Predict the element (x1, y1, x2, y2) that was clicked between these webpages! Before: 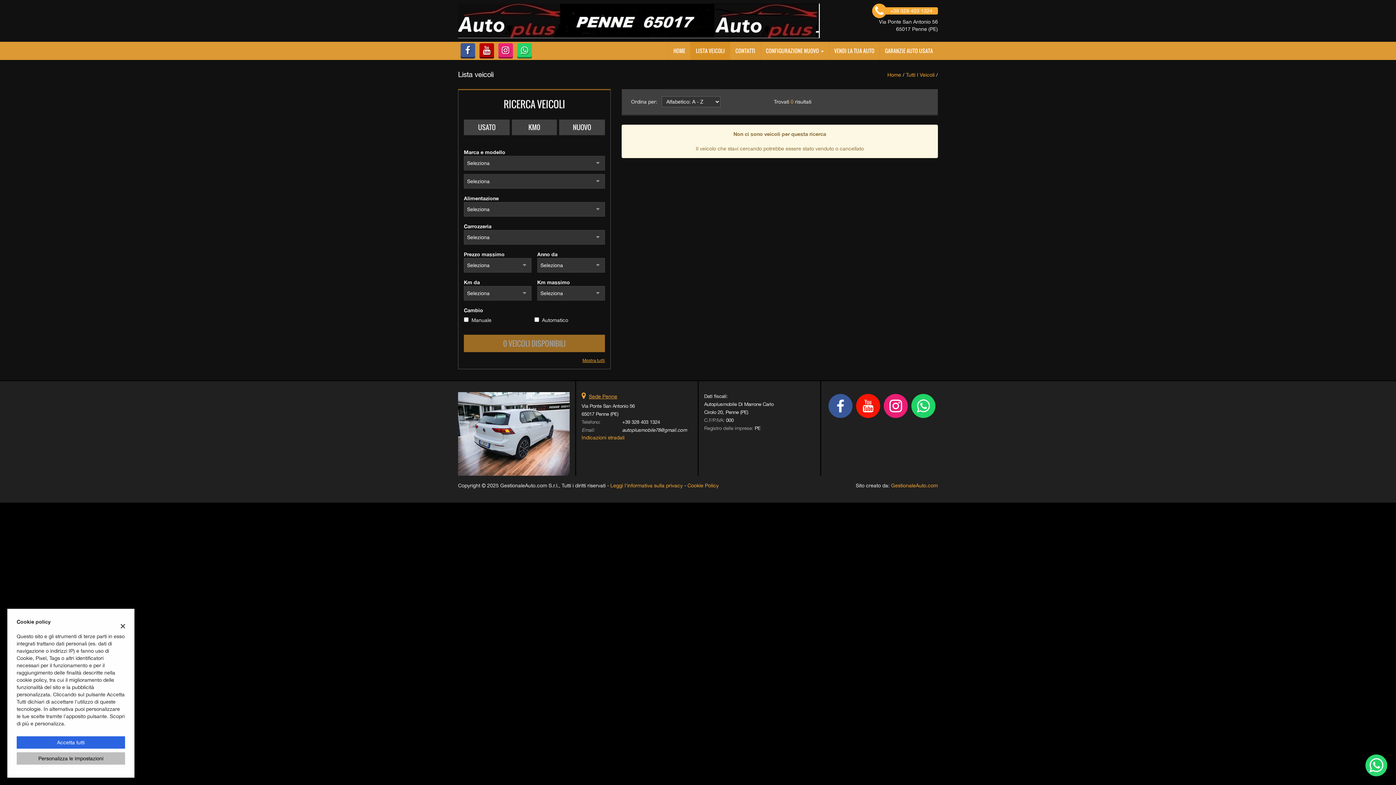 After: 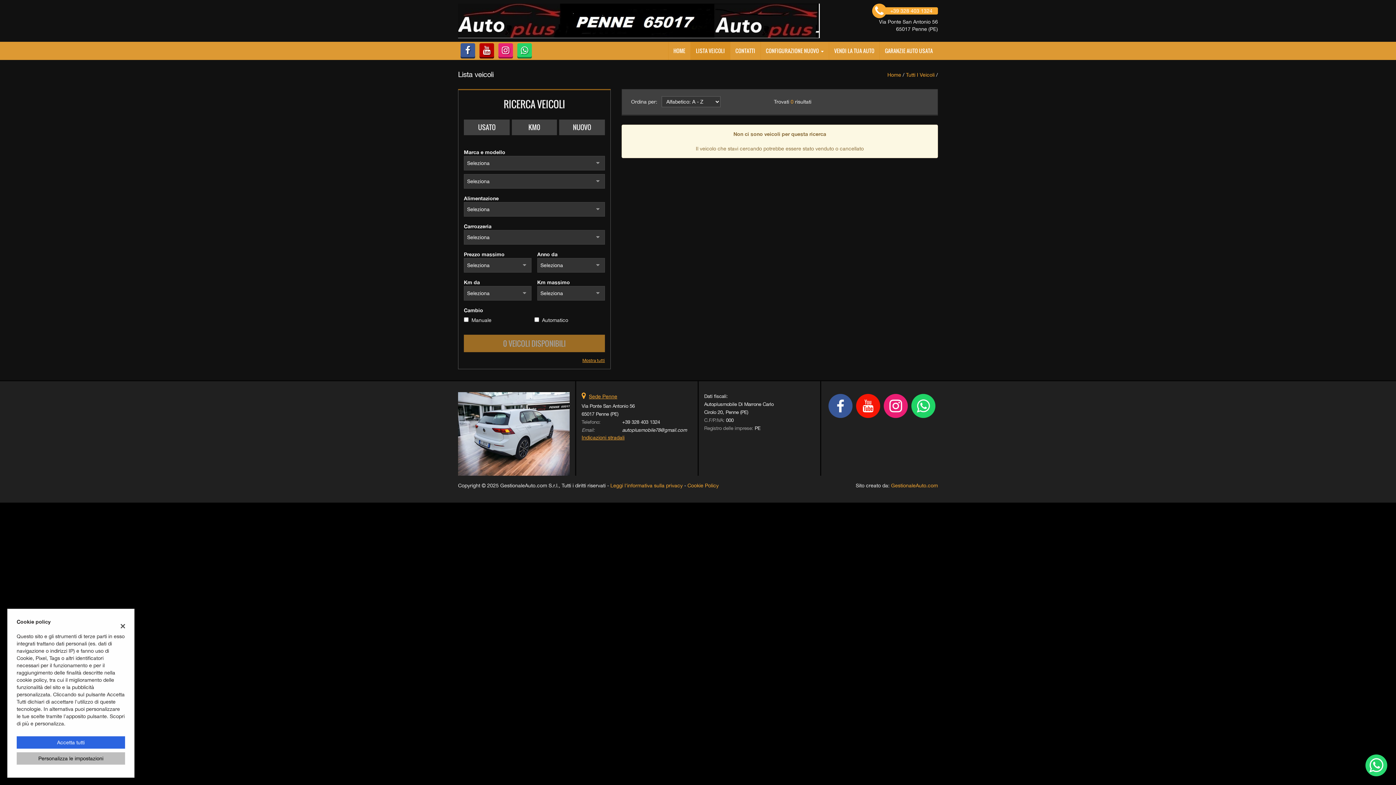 Action: label: Indicazioni stradali bbox: (581, 434, 624, 440)